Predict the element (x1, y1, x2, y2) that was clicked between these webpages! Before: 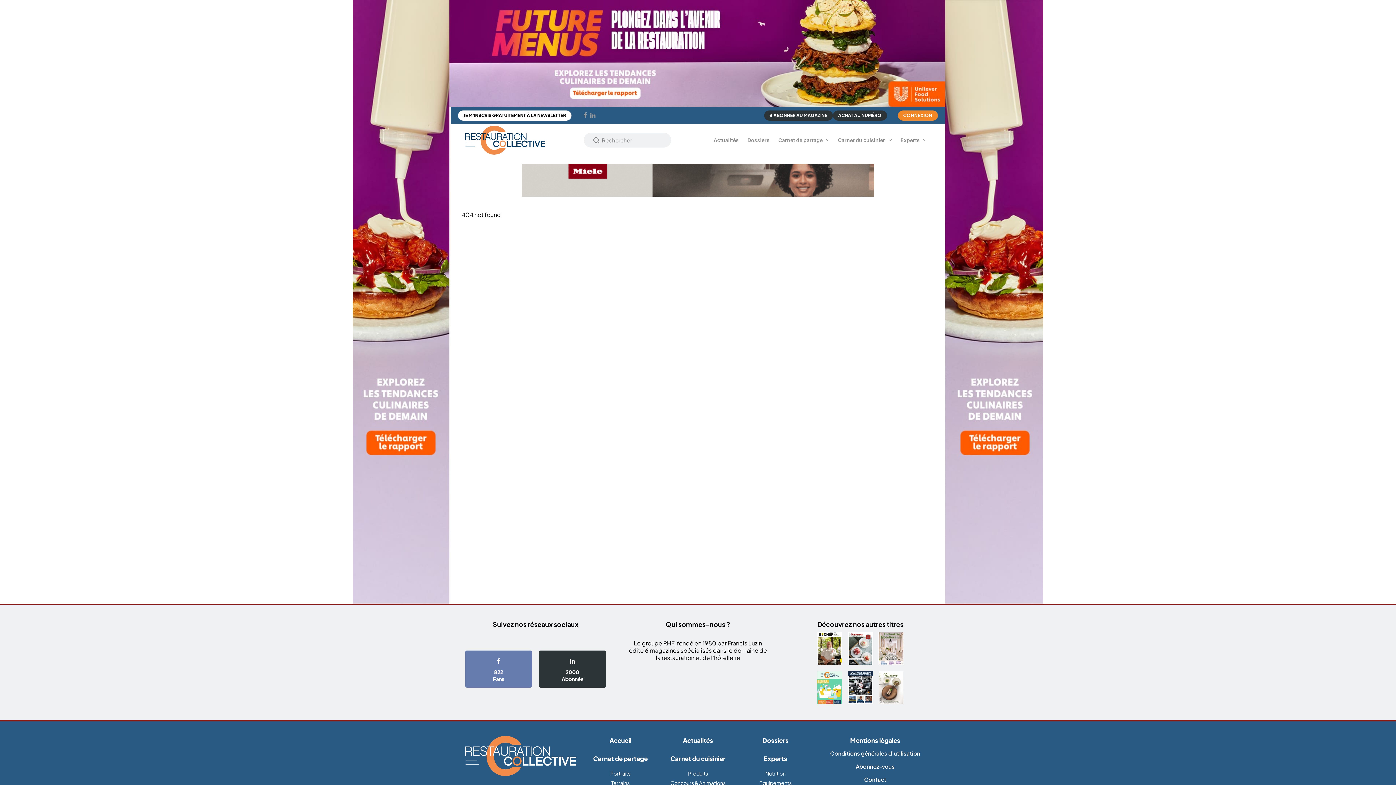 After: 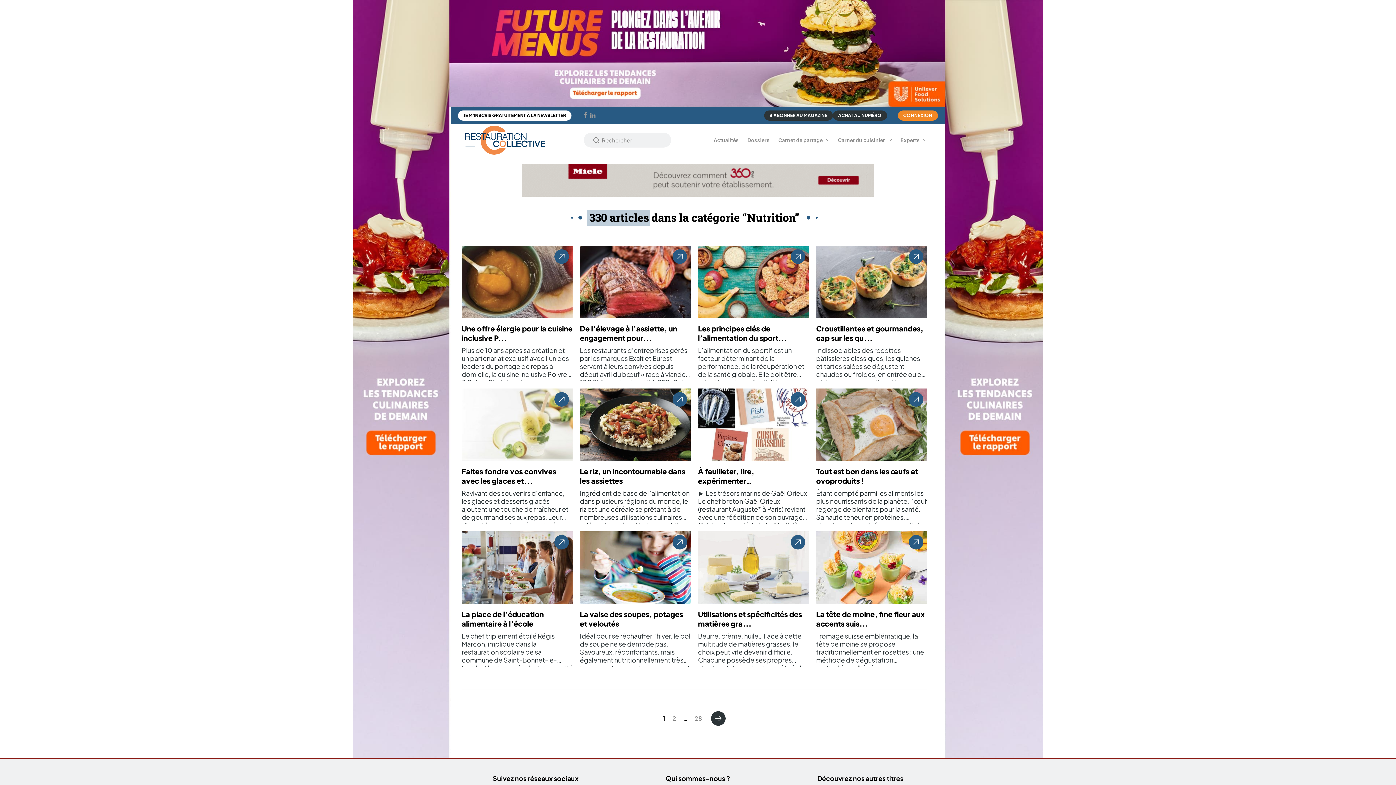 Action: bbox: (742, 769, 809, 778) label: Nutrition